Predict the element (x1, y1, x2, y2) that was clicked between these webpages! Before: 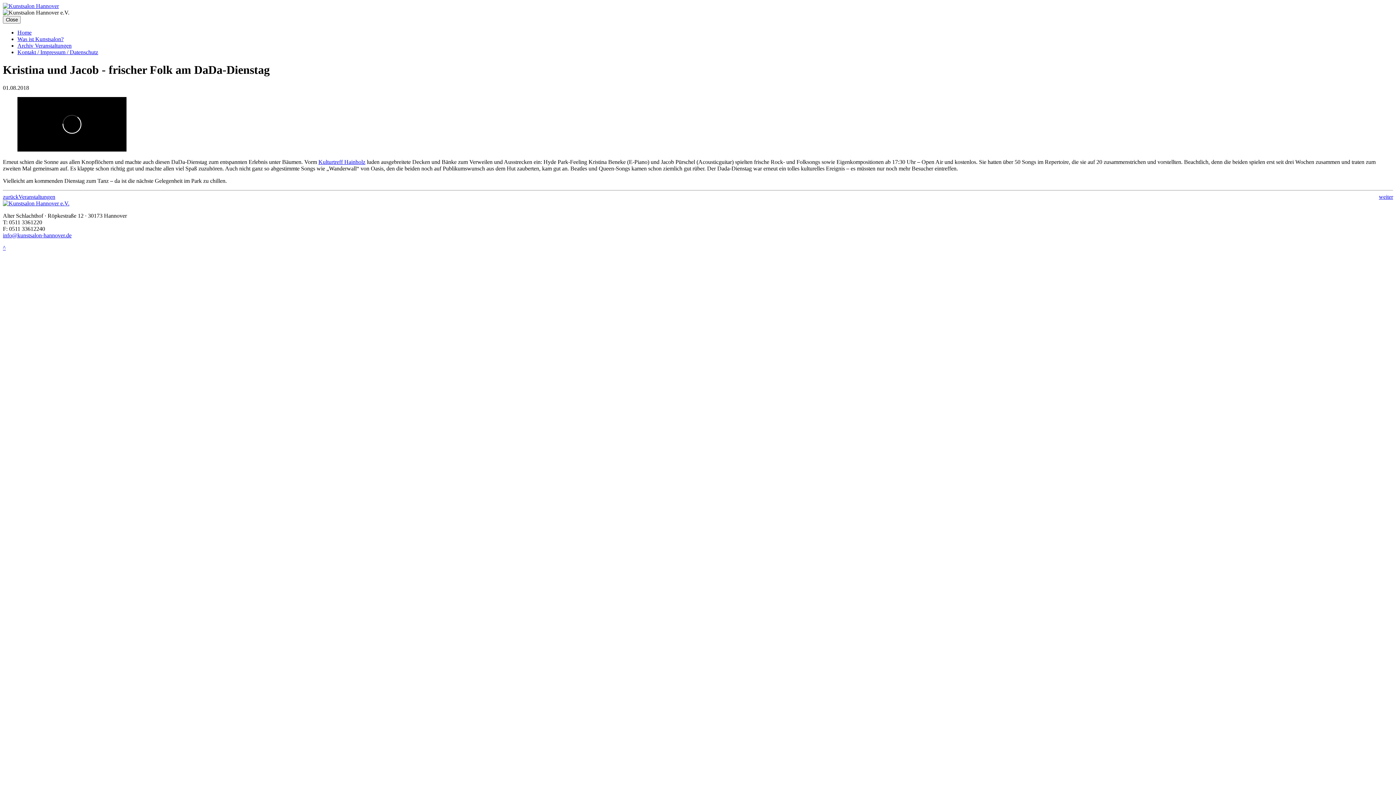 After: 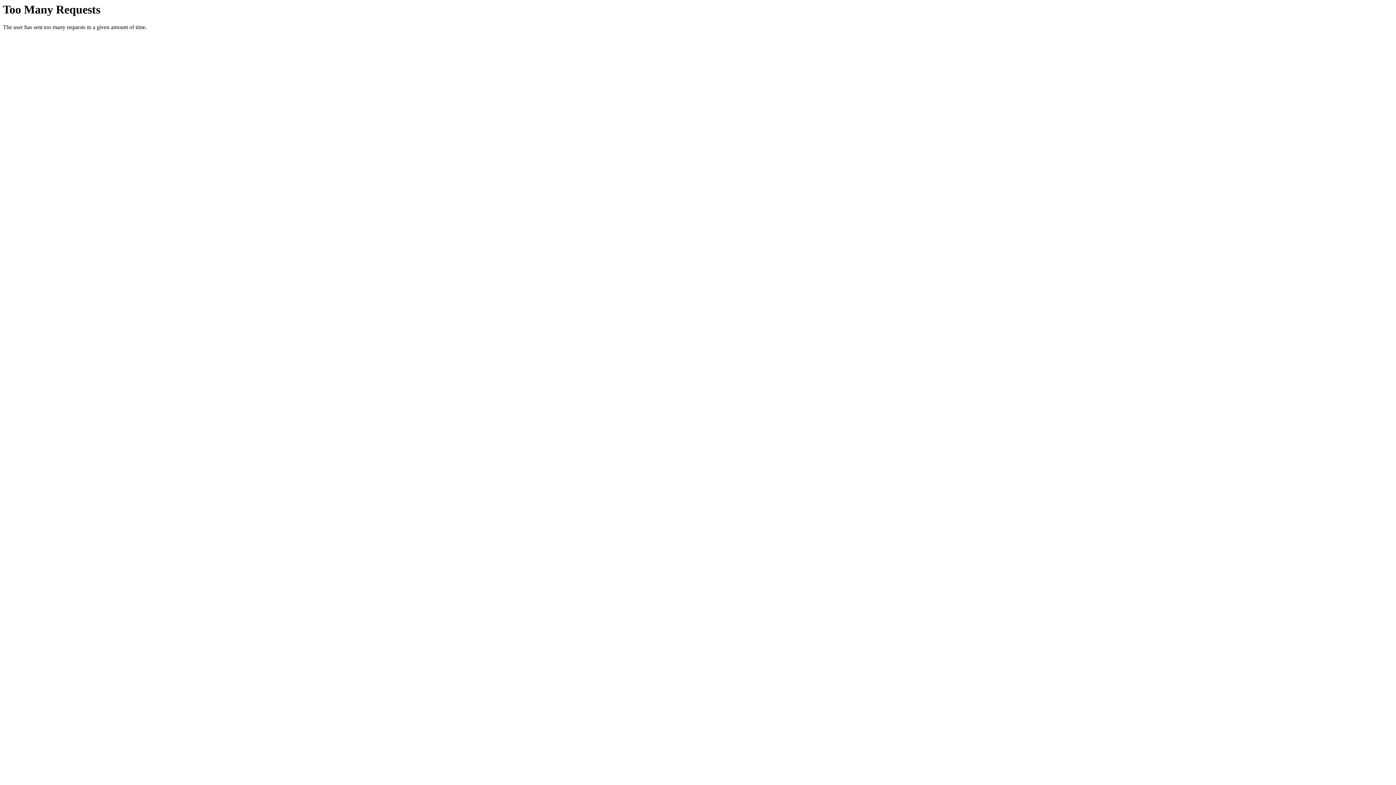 Action: label: Archiv Veranstaltungen bbox: (17, 42, 71, 48)